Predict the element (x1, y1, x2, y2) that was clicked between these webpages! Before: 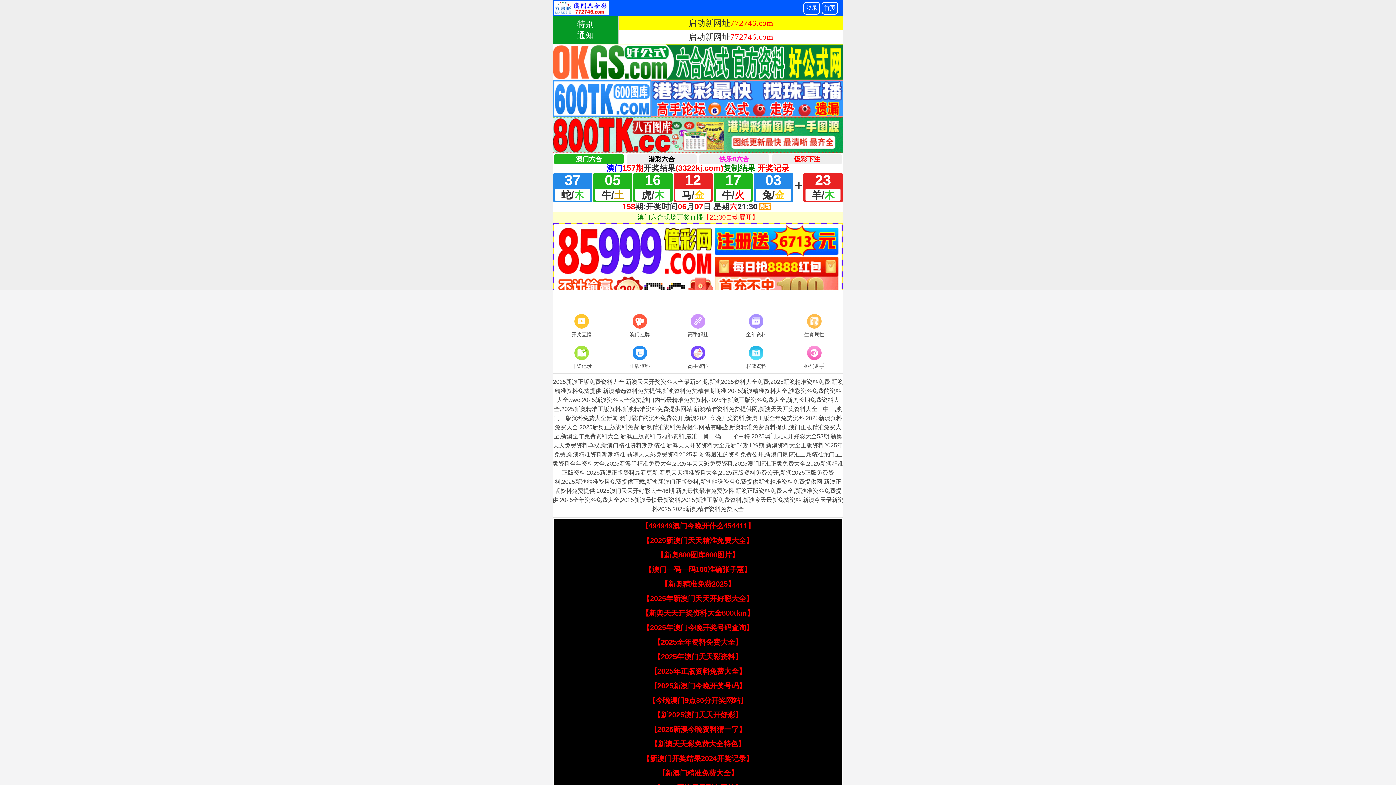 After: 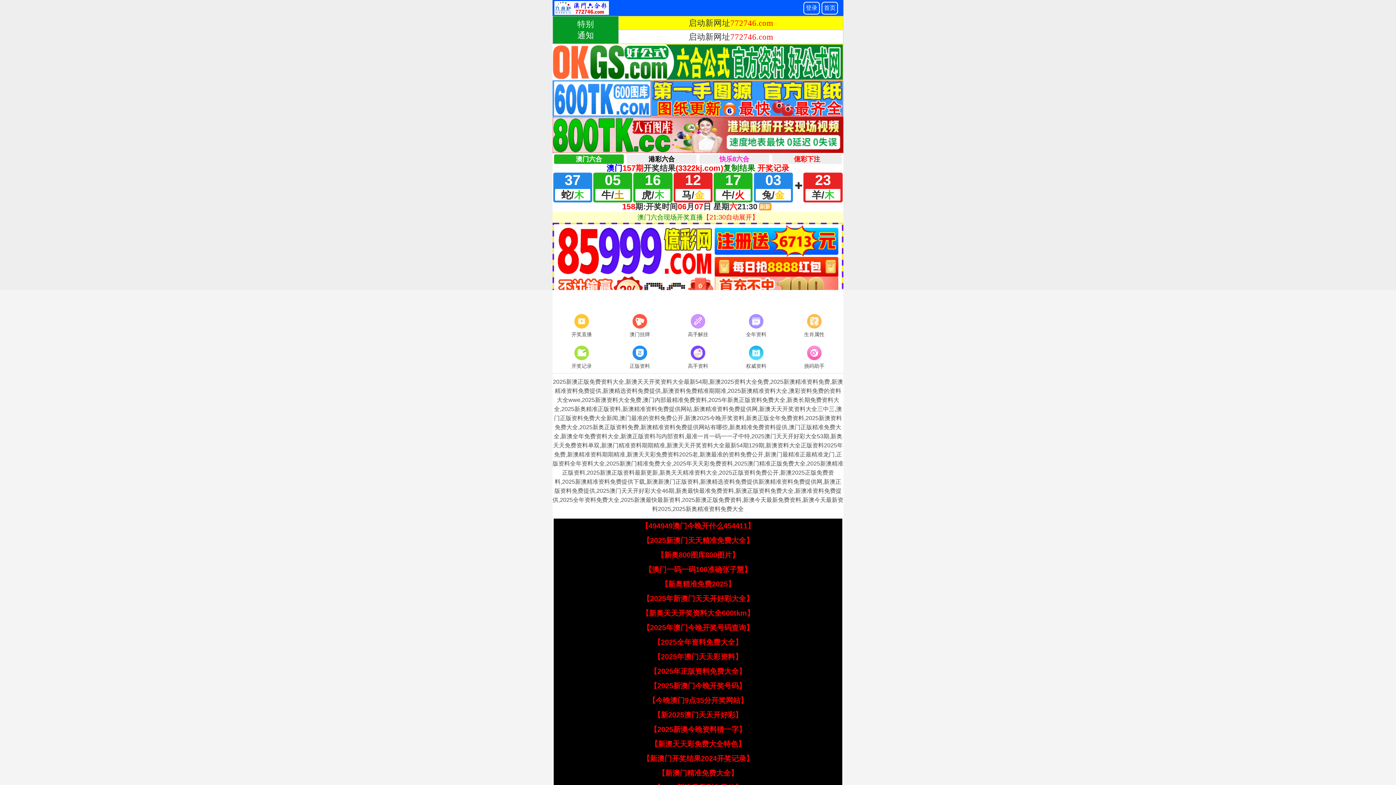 Action: bbox: (644, 565, 751, 573) label: 【澳门一码一码100准确张子慧】